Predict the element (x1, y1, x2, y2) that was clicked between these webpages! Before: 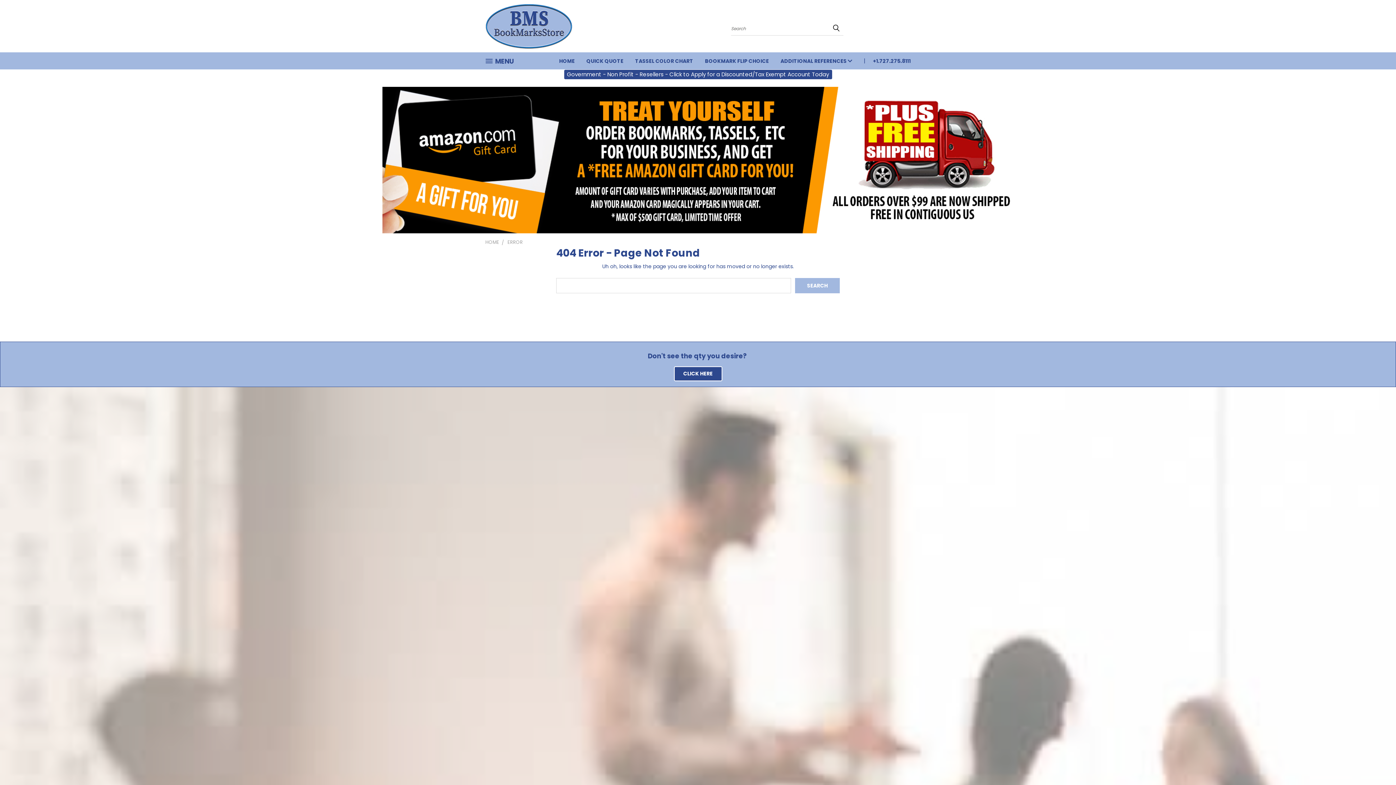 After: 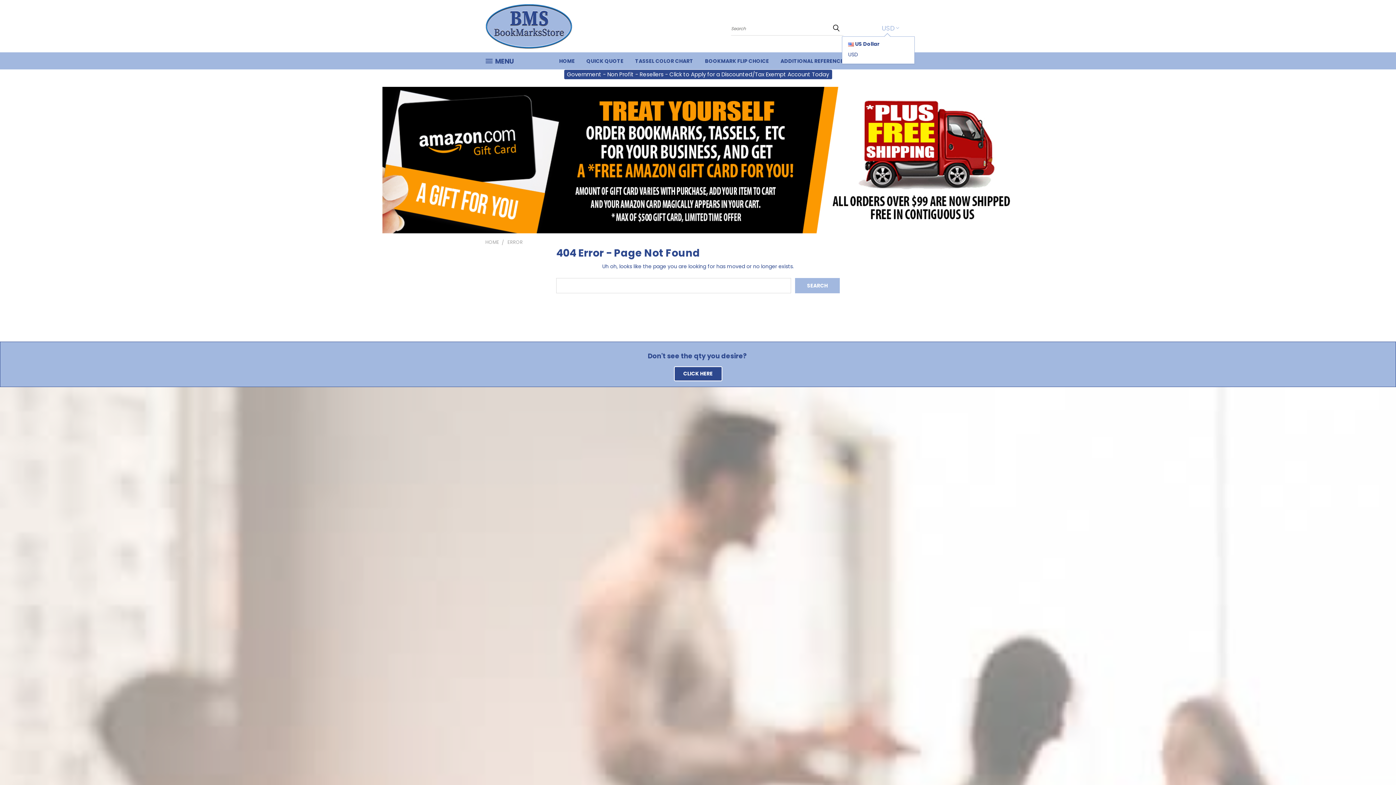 Action: bbox: (880, 18, 900, 38) label: USD